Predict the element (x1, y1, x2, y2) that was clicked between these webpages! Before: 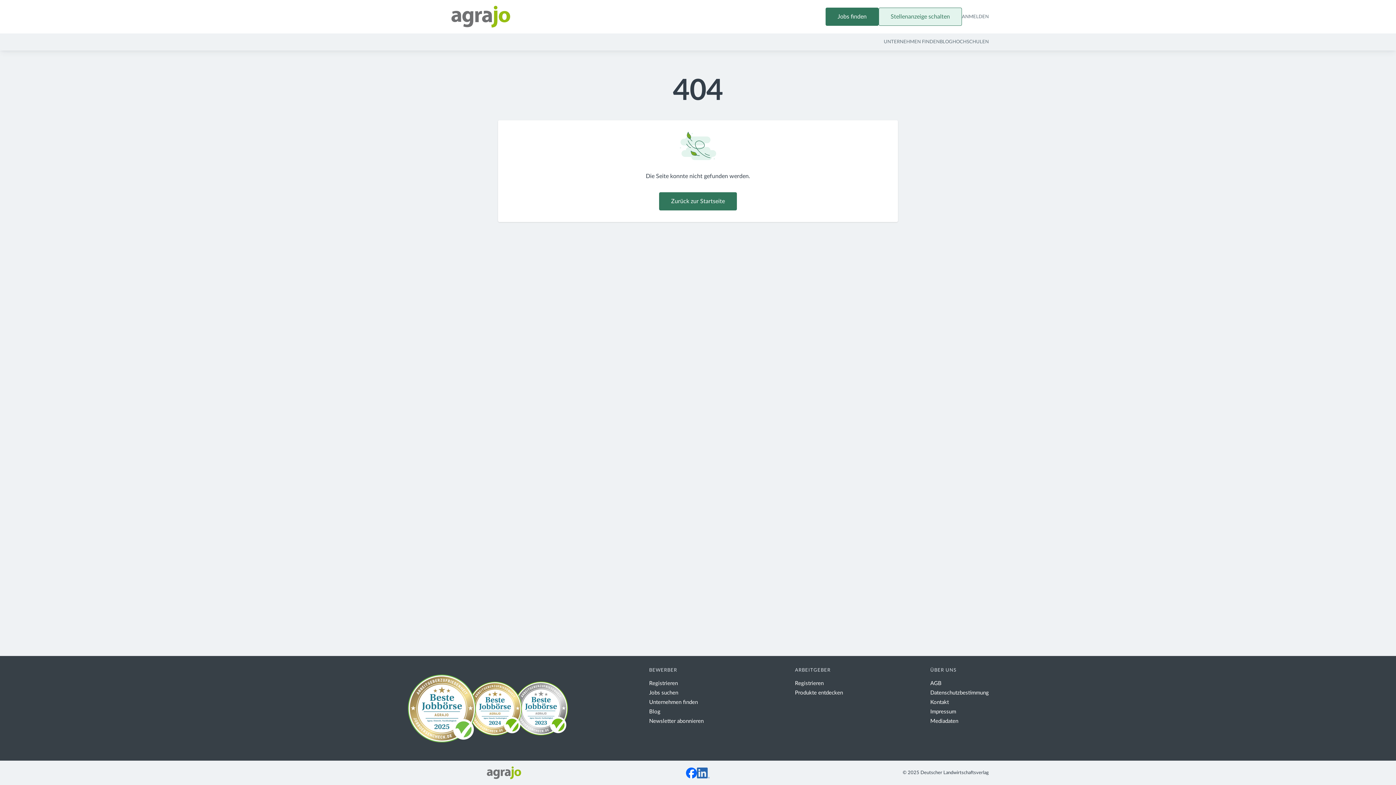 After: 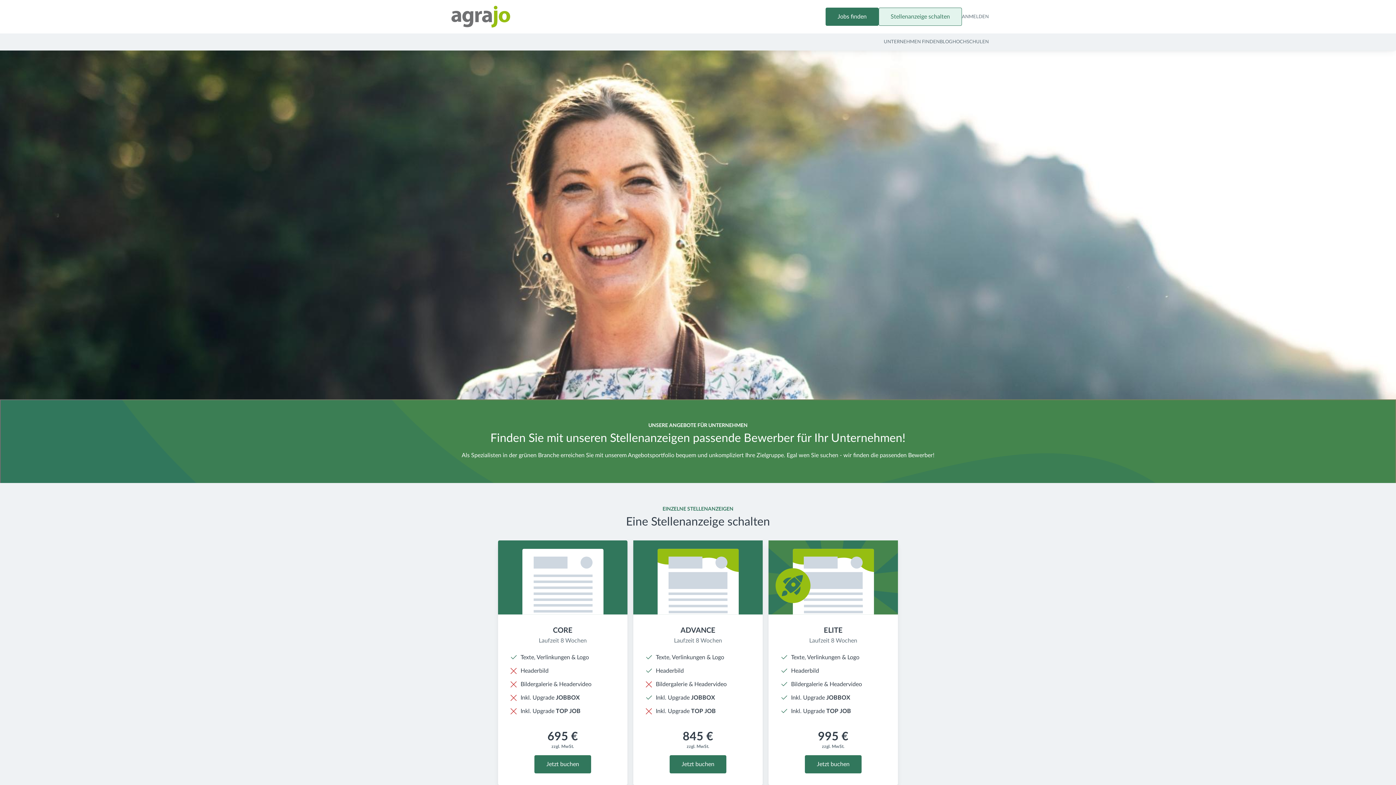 Action: bbox: (878, 7, 962, 25) label: Stellenanzeige schalten